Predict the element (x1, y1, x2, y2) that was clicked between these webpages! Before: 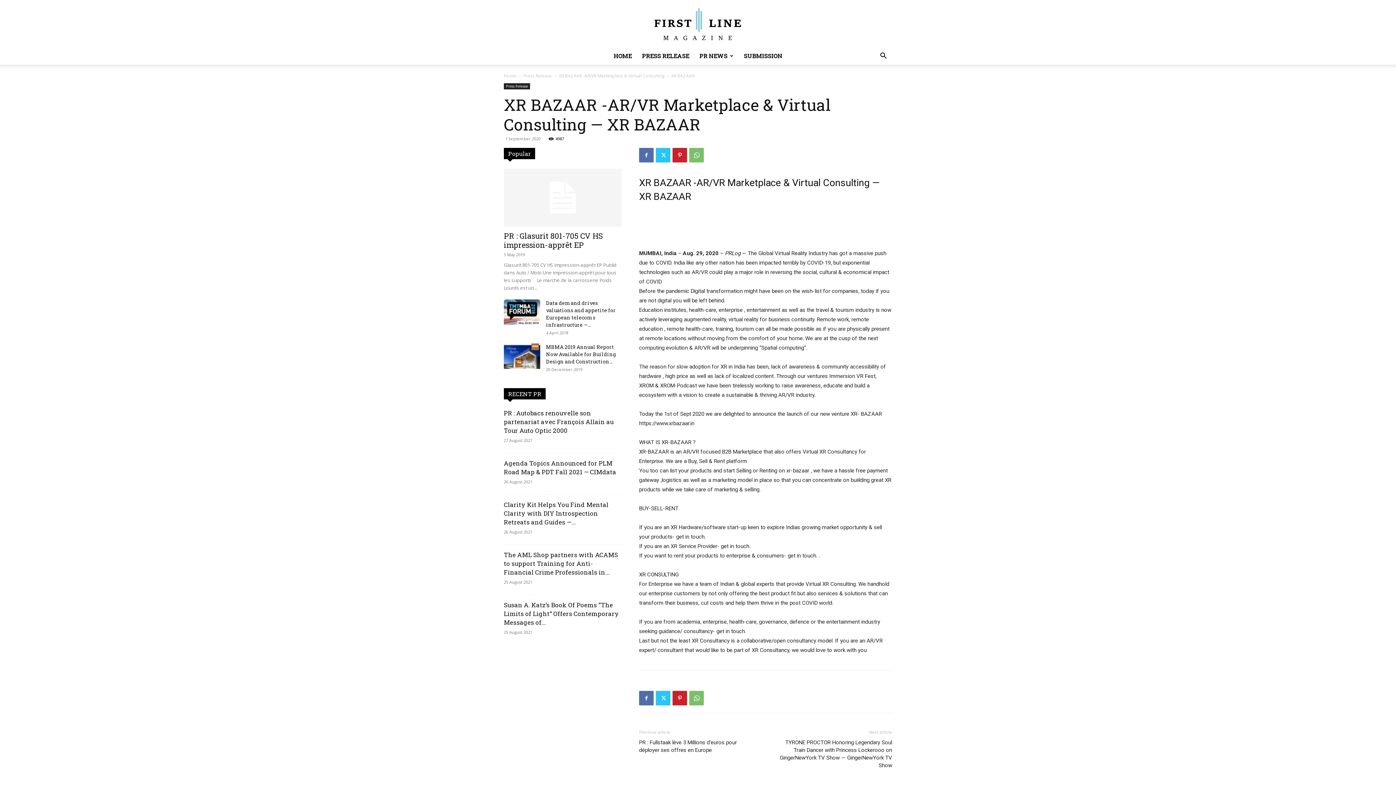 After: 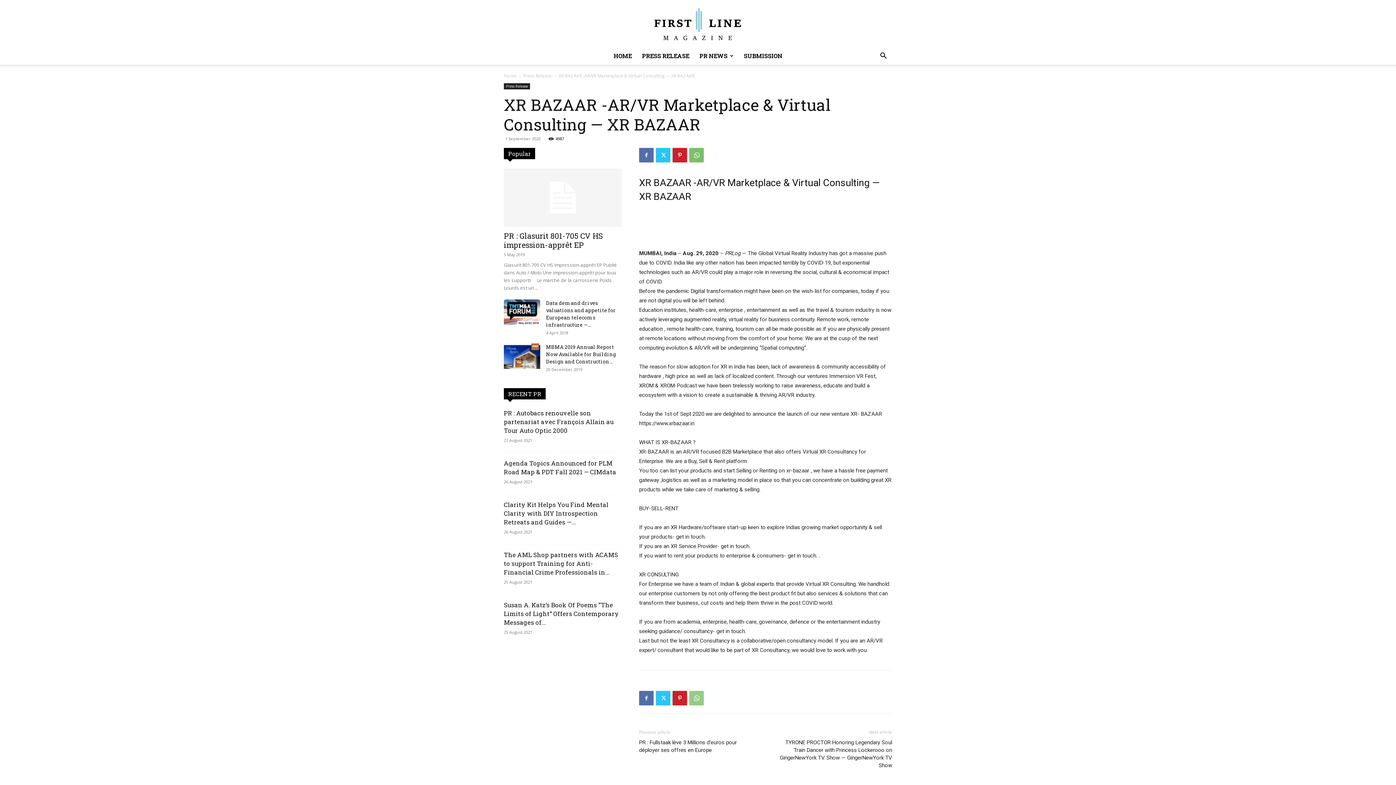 Action: bbox: (689, 691, 704, 705)